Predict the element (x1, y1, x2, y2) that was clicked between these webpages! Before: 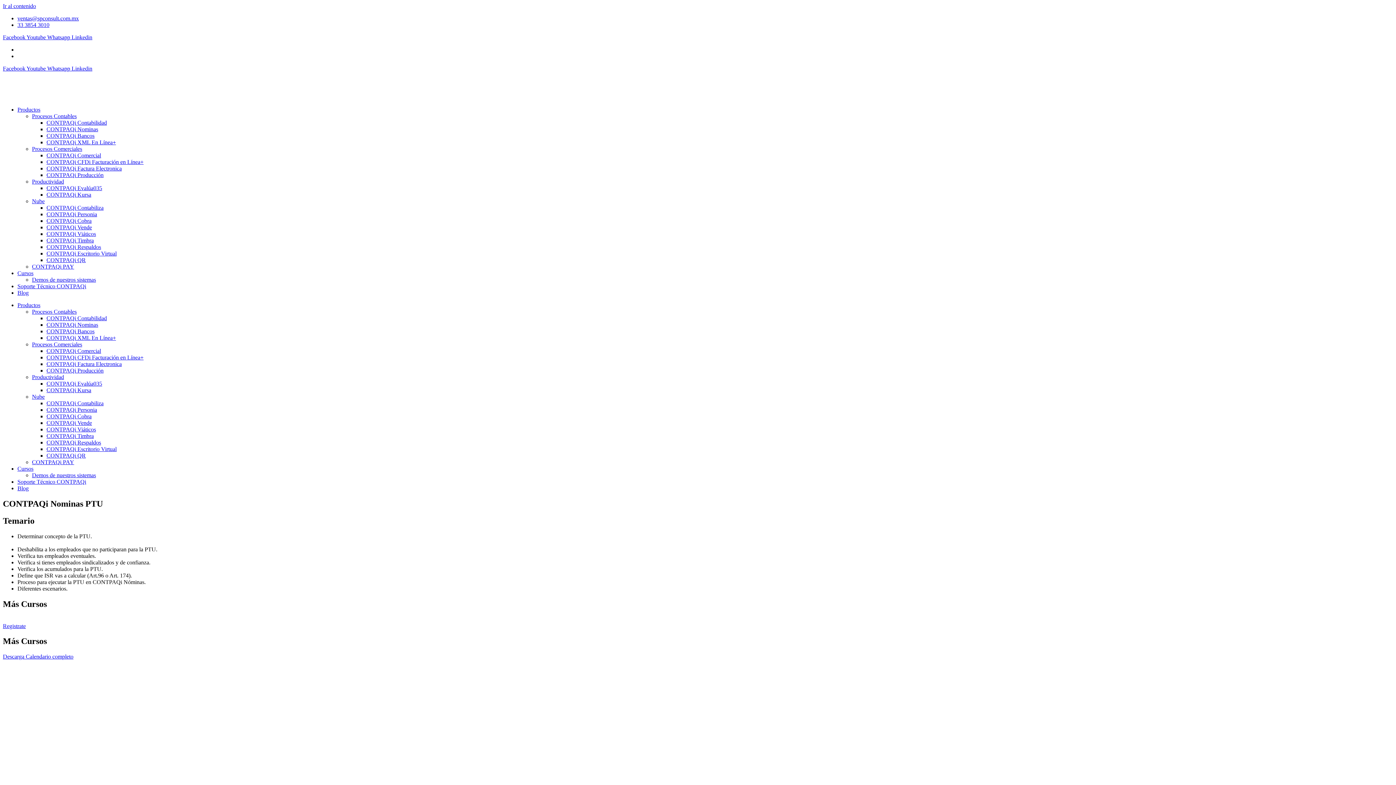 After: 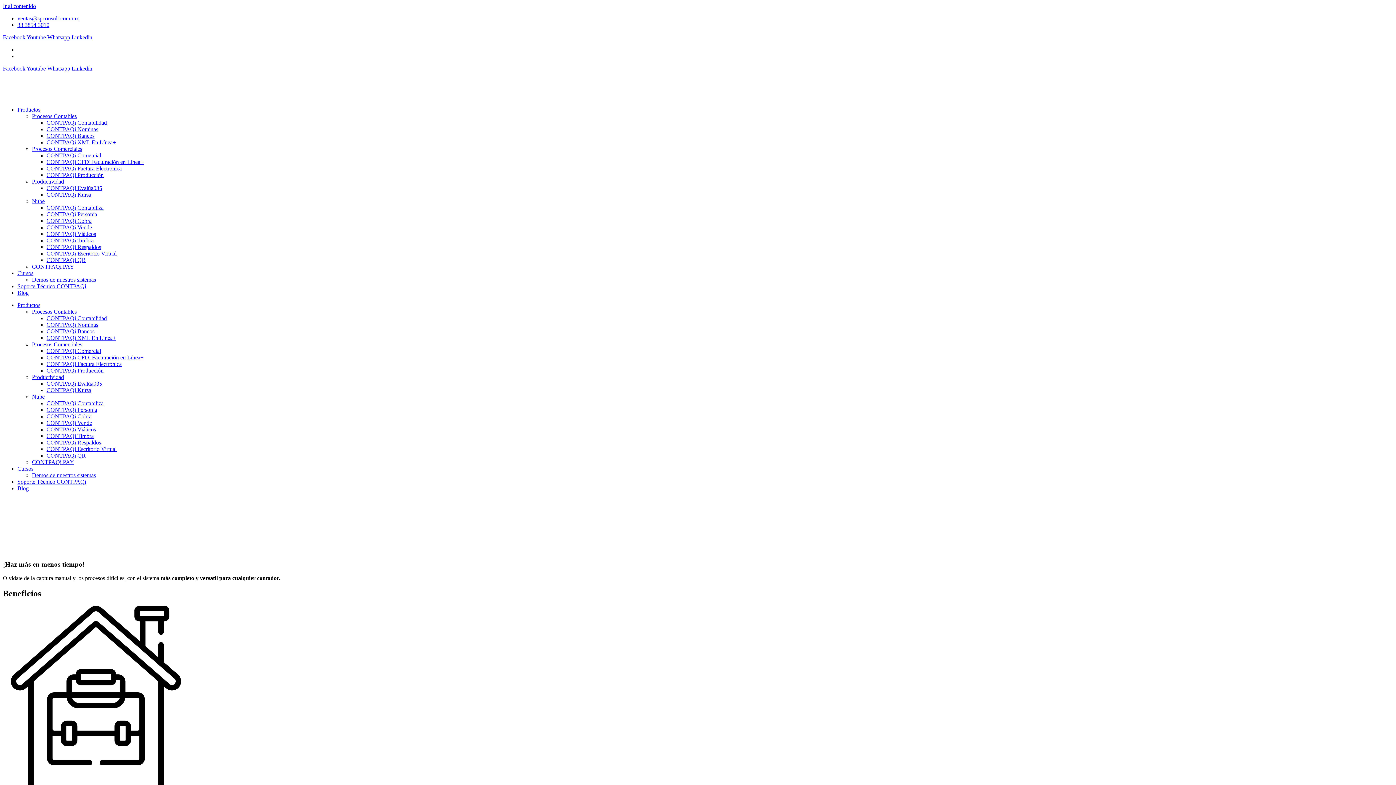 Action: bbox: (46, 446, 116, 452) label: CONTPAQi Escritorio Virtual